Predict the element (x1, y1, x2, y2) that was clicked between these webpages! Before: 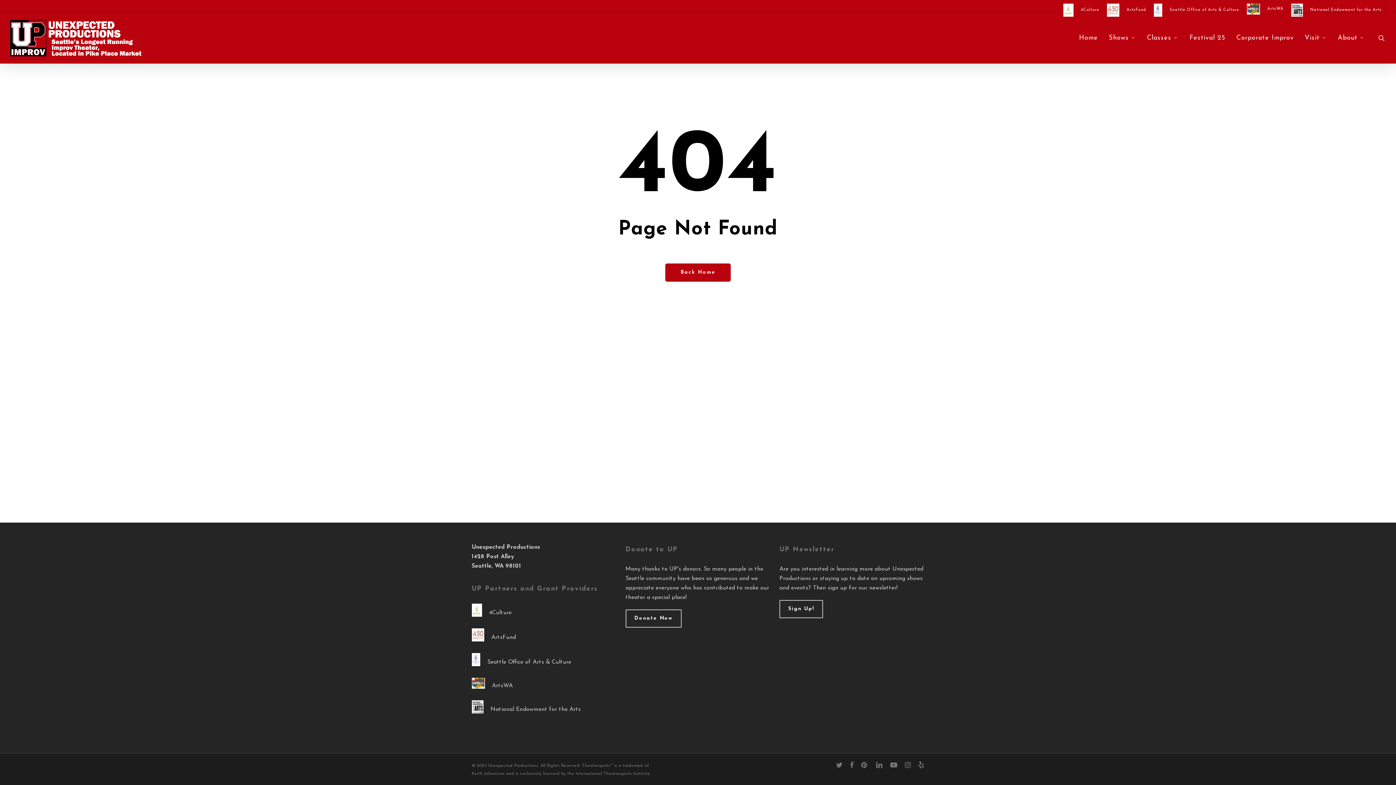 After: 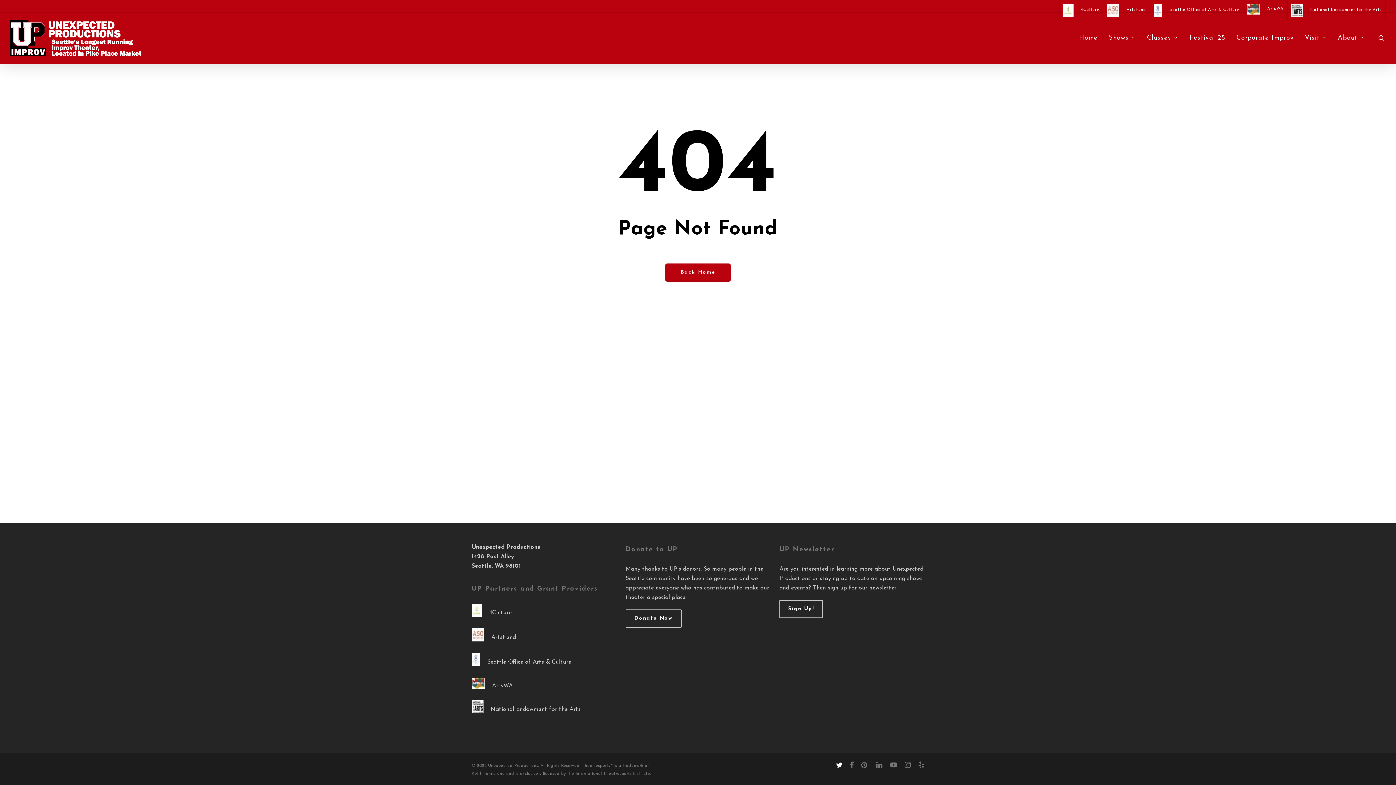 Action: bbox: (836, 761, 842, 769) label: twitter